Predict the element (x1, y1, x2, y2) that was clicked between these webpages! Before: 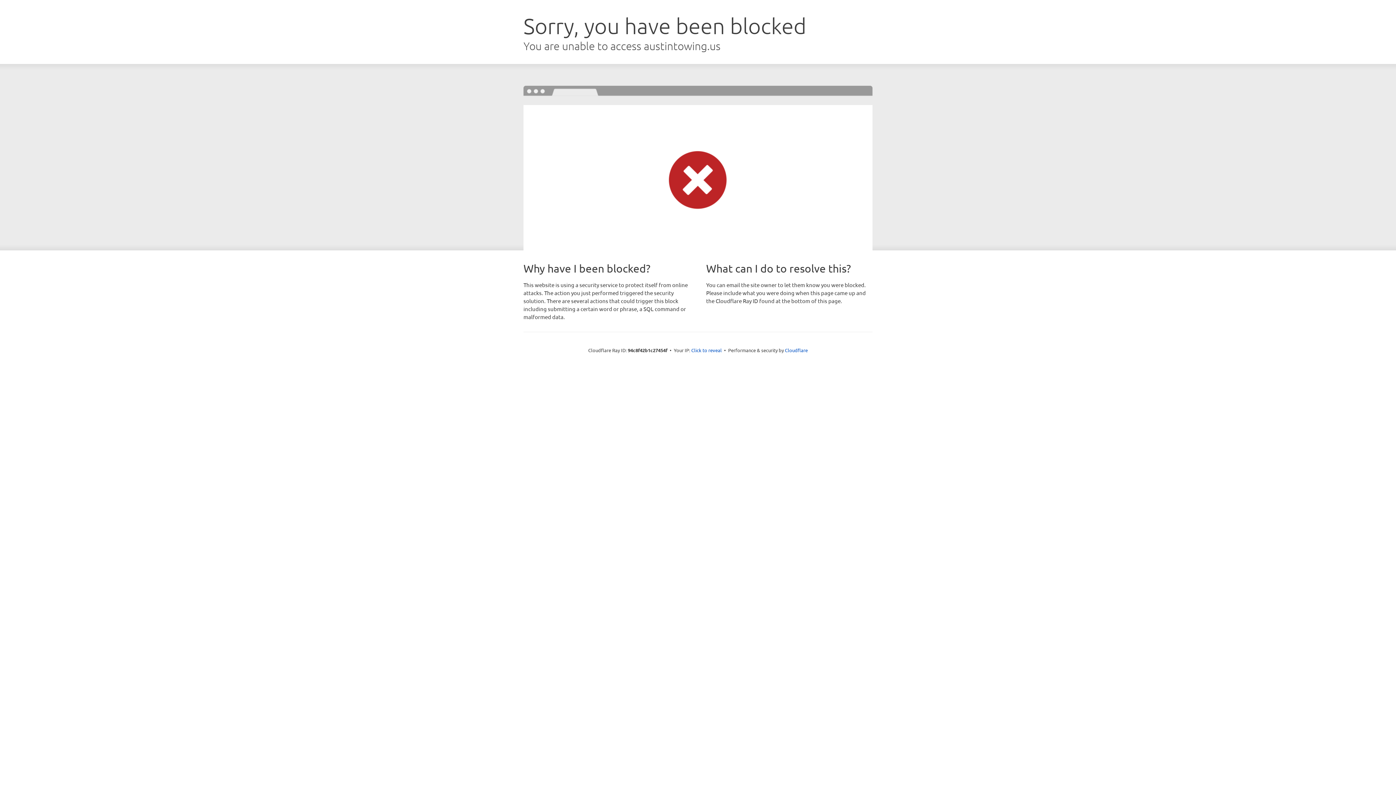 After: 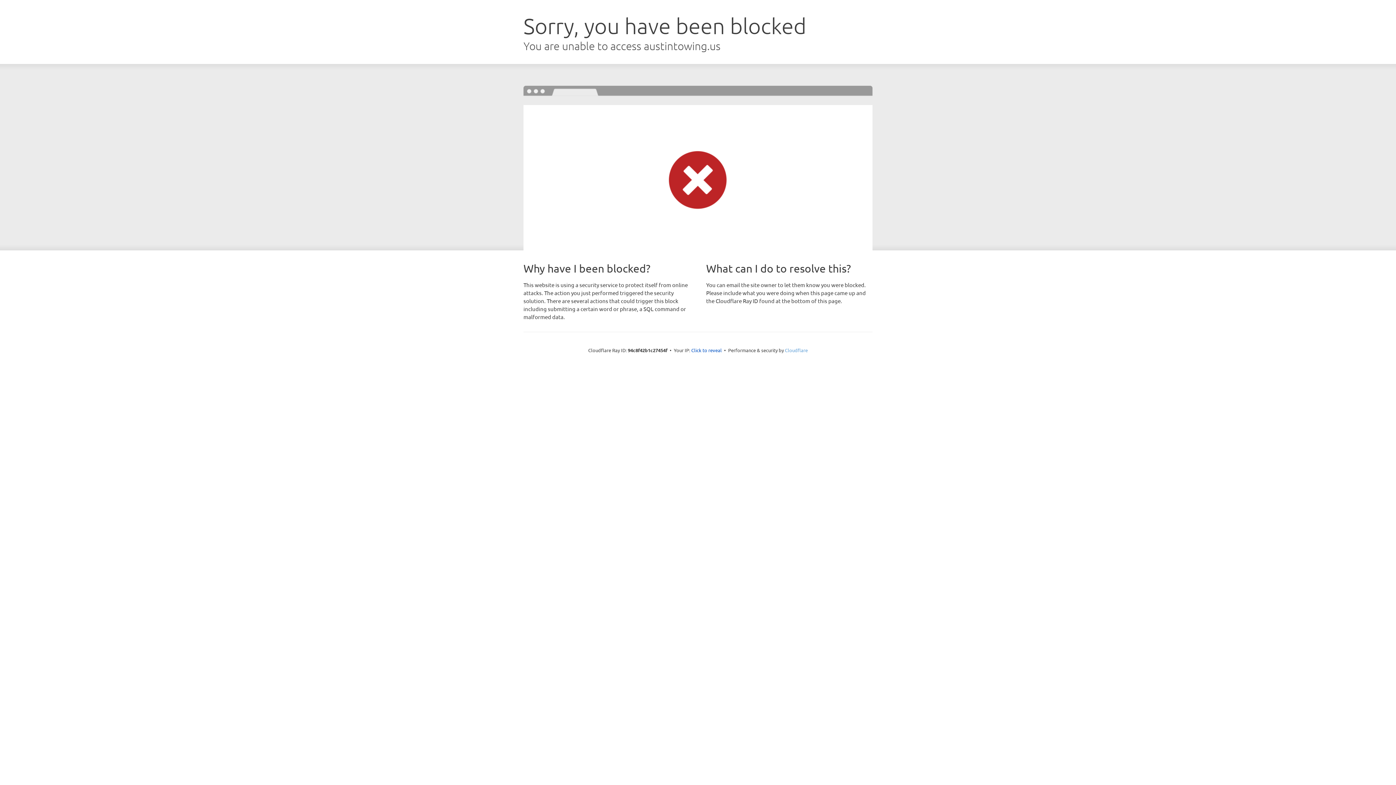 Action: label: Cloudflare bbox: (785, 347, 808, 353)